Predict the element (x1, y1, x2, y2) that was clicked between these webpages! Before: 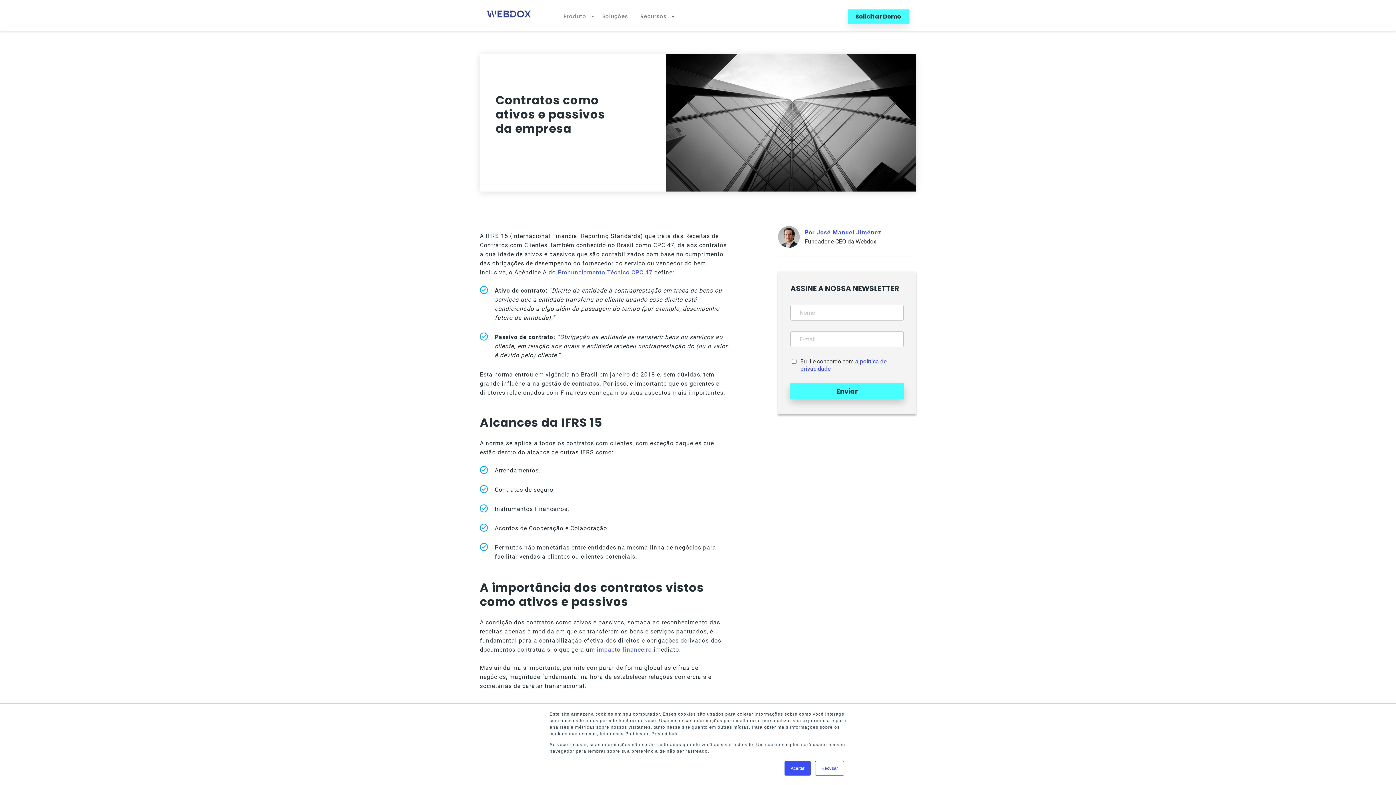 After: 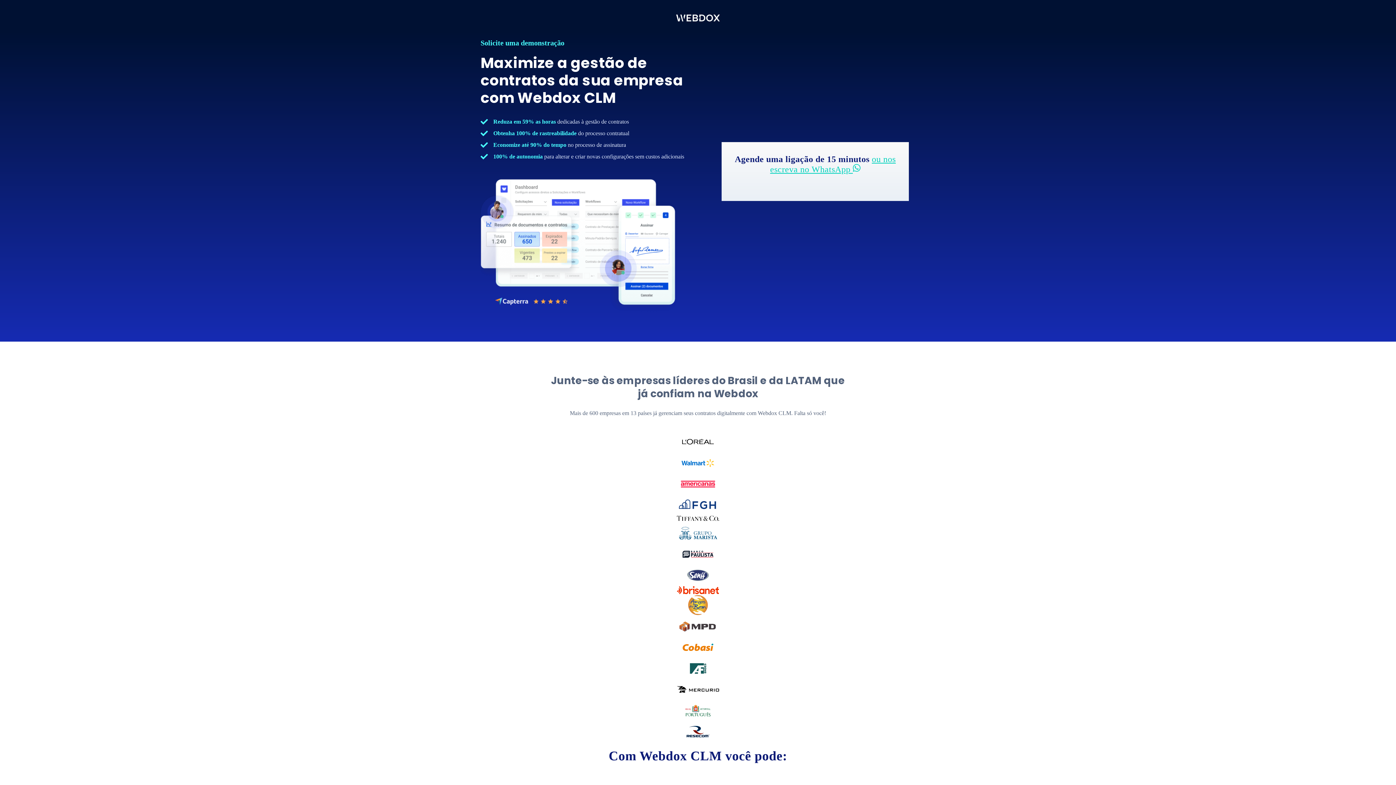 Action: label: Solicitar Demo bbox: (848, 9, 909, 23)